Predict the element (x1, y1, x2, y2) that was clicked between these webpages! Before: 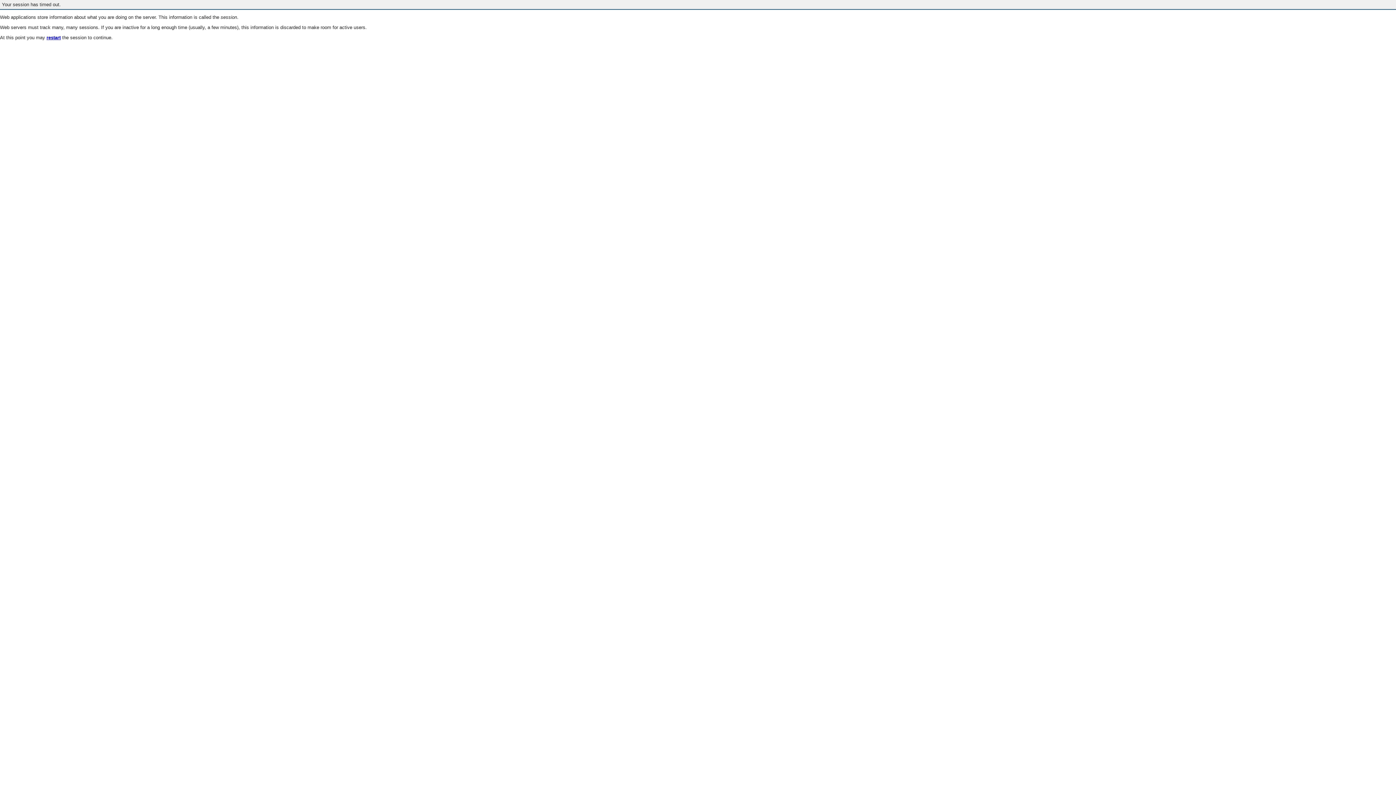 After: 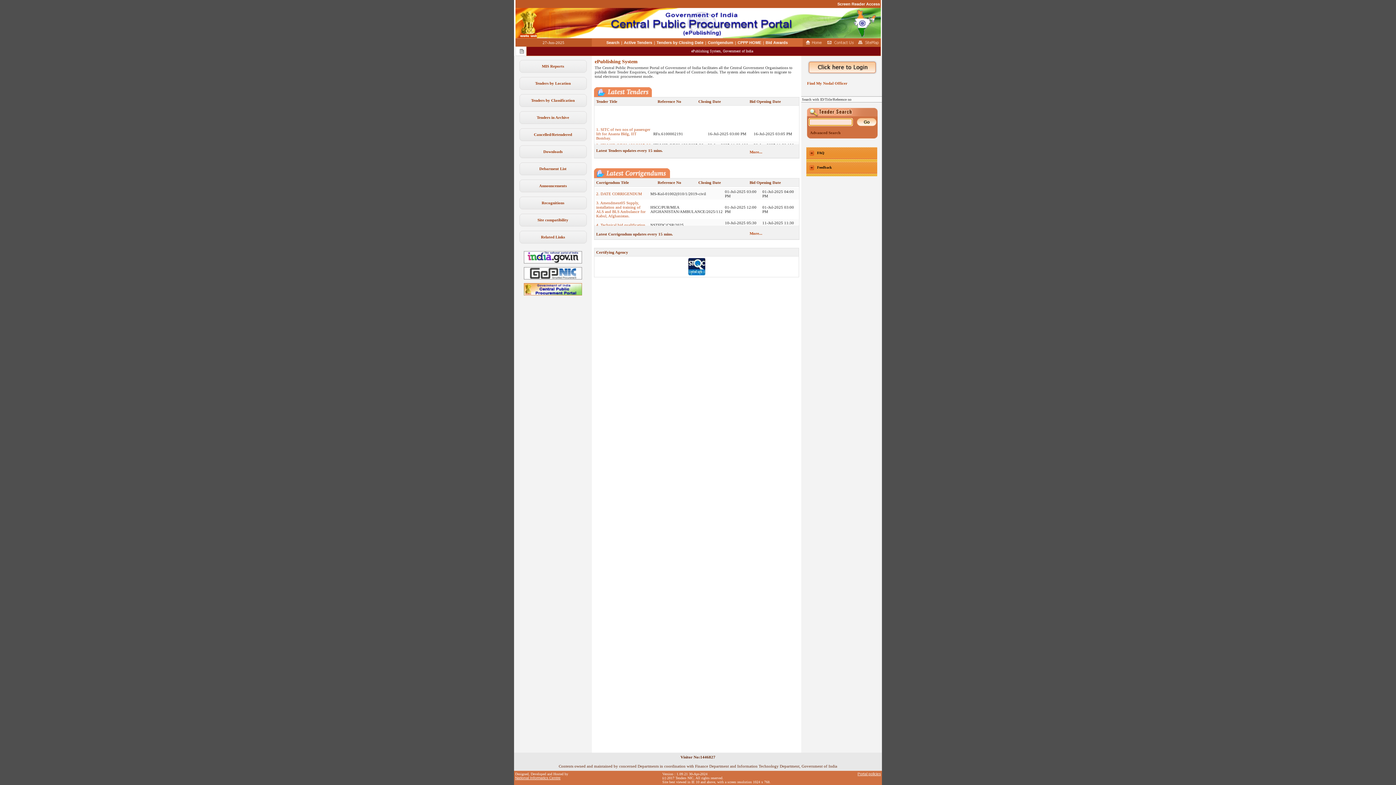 Action: bbox: (46, 35, 60, 40) label: restart